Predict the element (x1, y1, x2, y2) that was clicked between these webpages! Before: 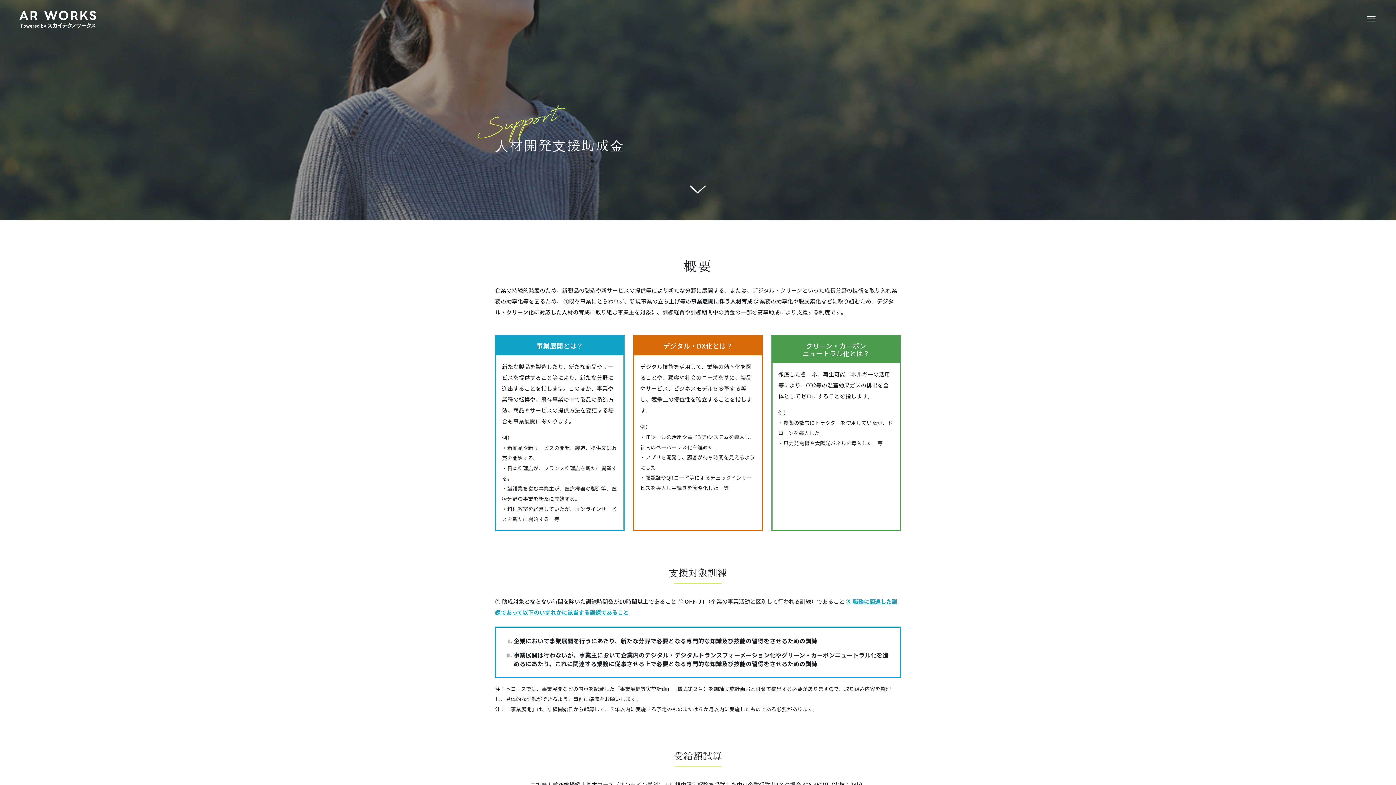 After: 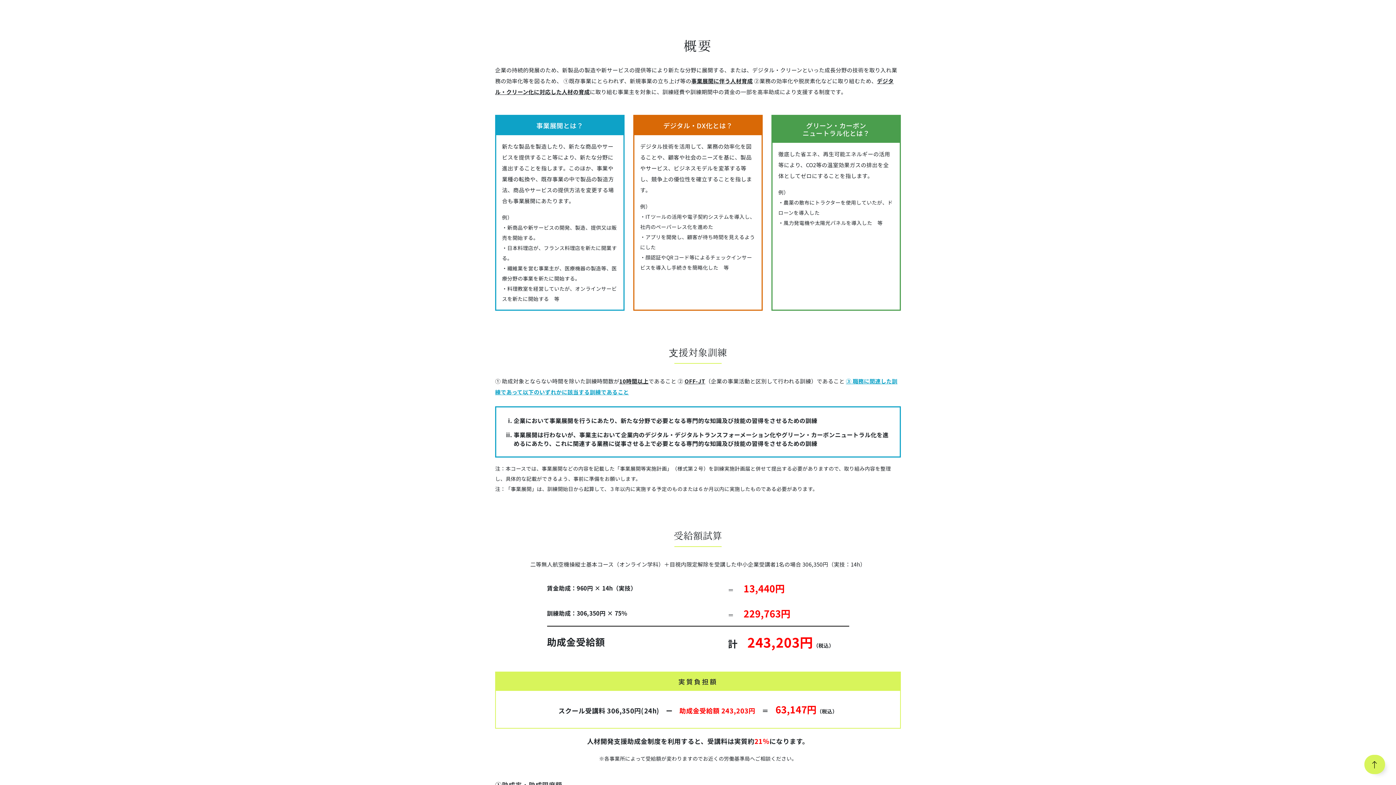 Action: bbox: (689, 174, 706, 200)